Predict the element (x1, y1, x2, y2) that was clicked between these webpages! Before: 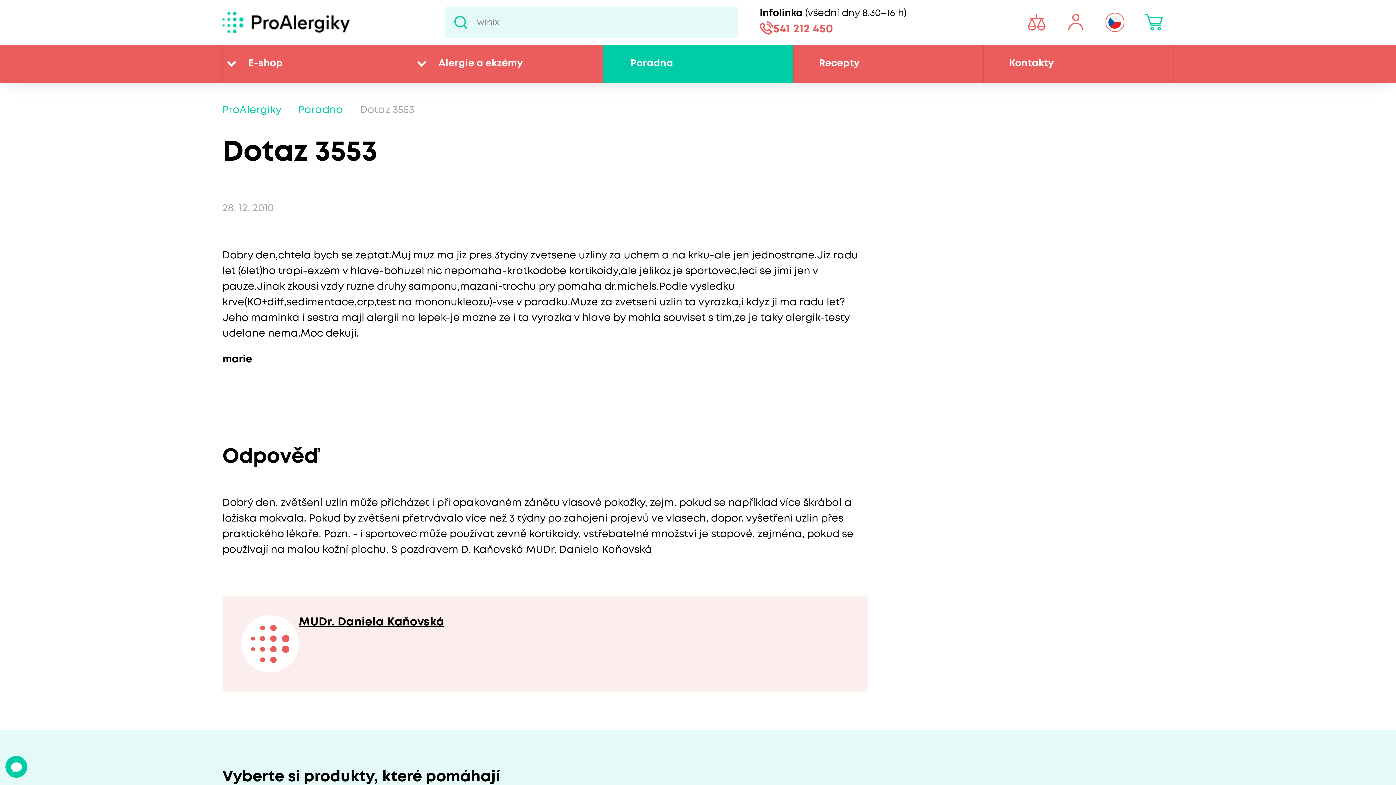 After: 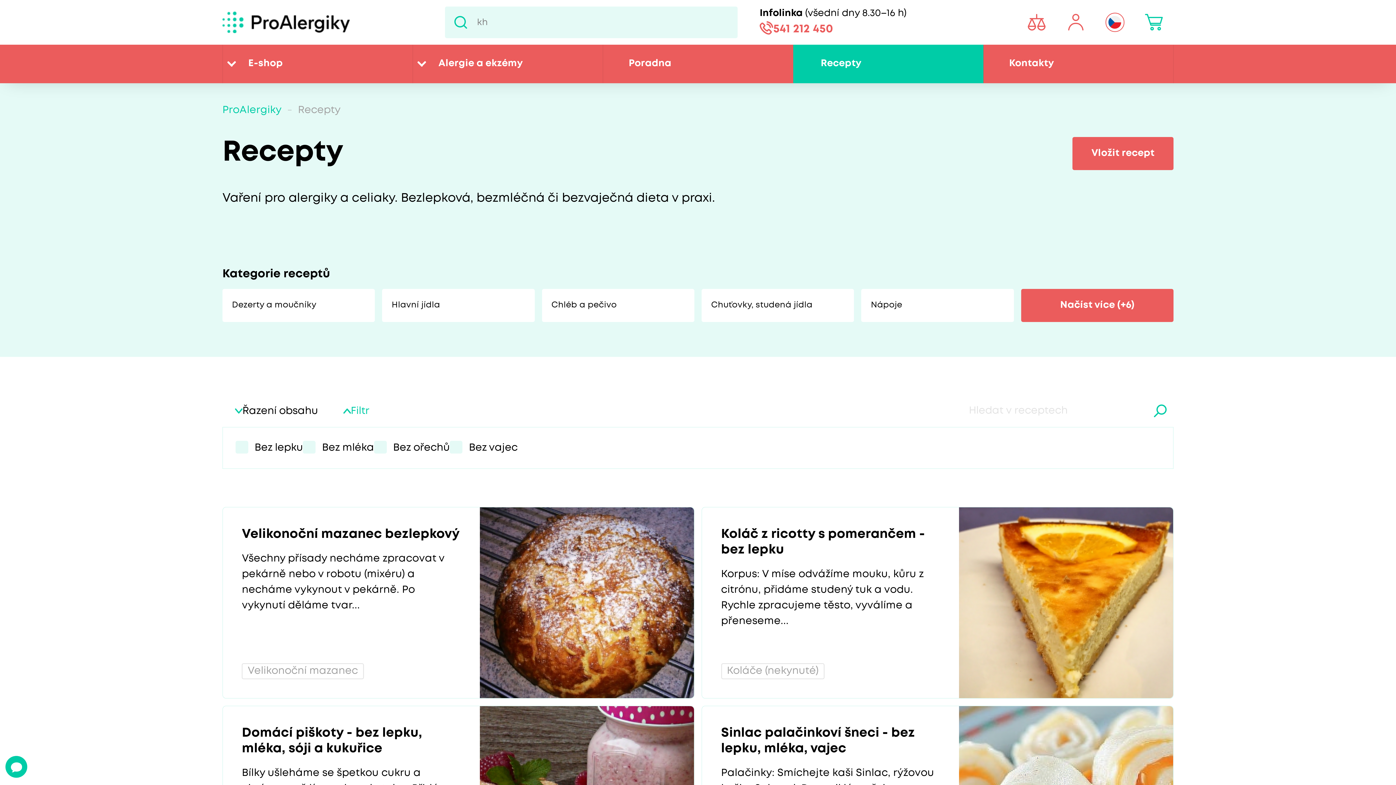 Action: label: Recepty bbox: (793, 44, 983, 83)